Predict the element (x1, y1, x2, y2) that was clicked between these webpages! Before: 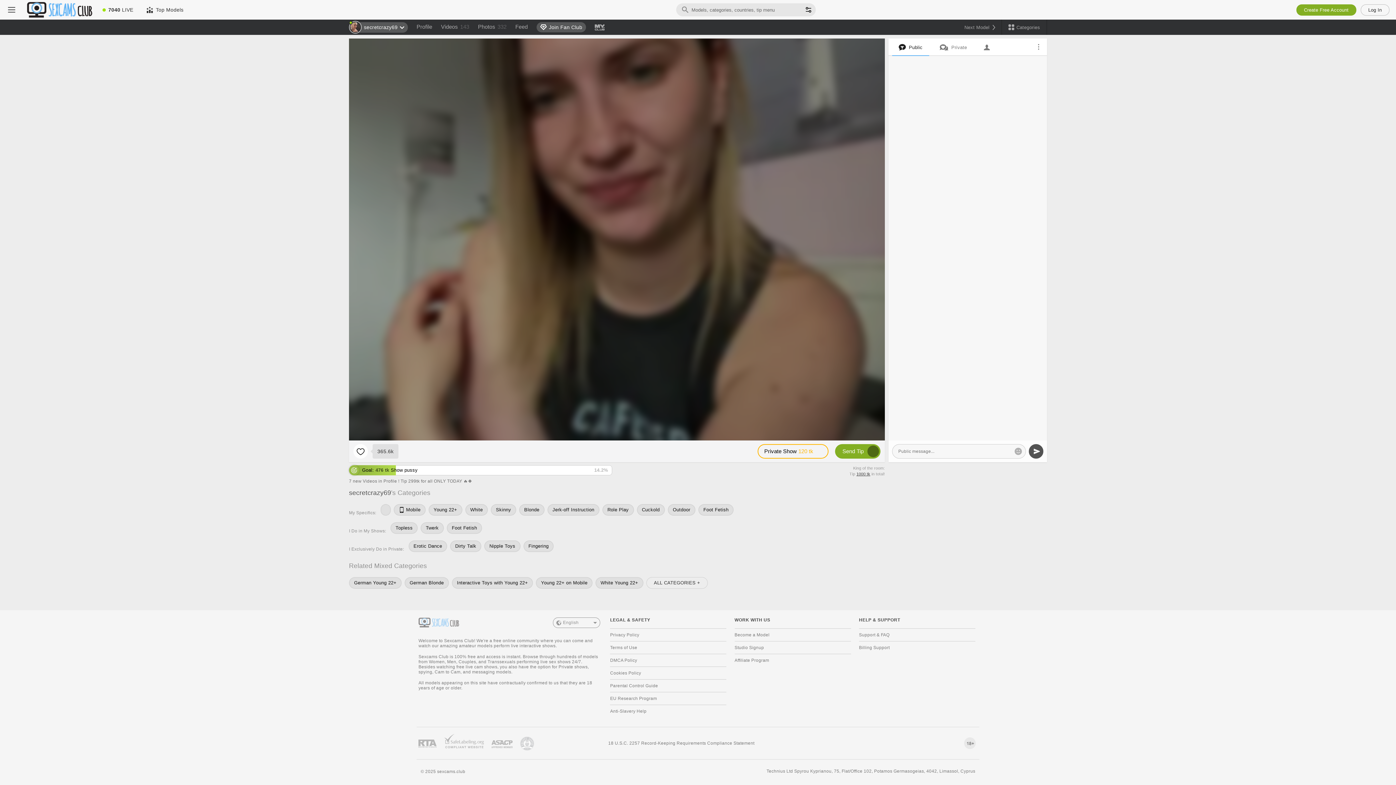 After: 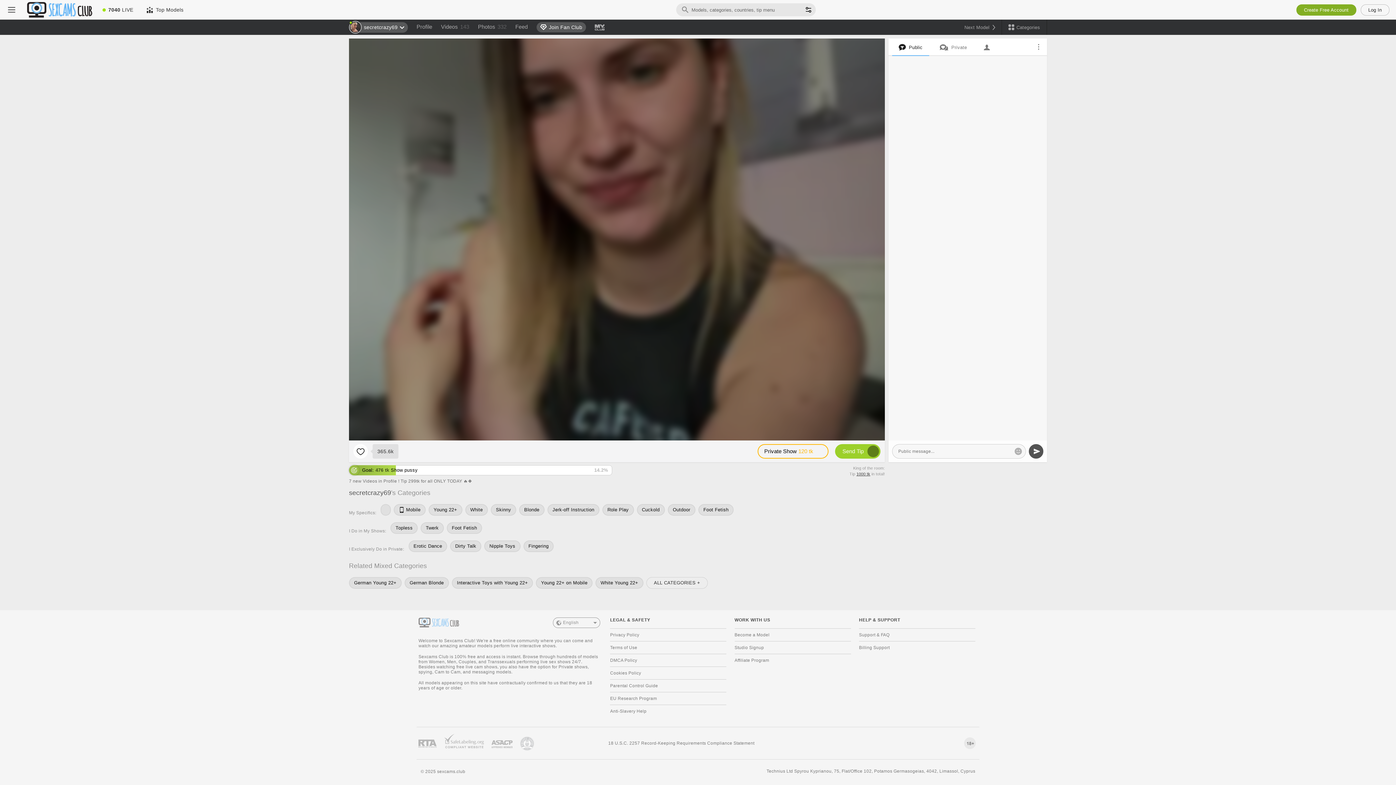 Action: label: Send Tip bbox: (835, 444, 880, 458)